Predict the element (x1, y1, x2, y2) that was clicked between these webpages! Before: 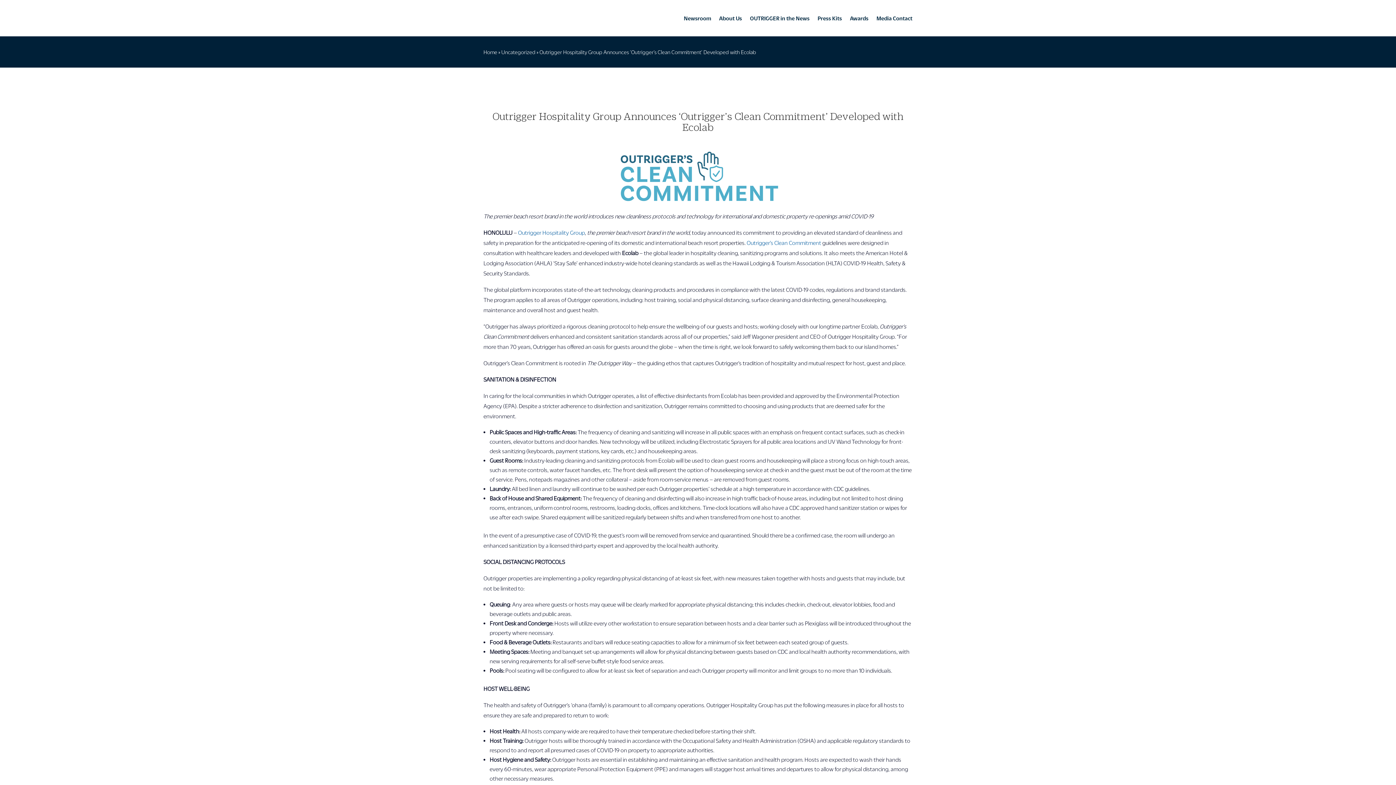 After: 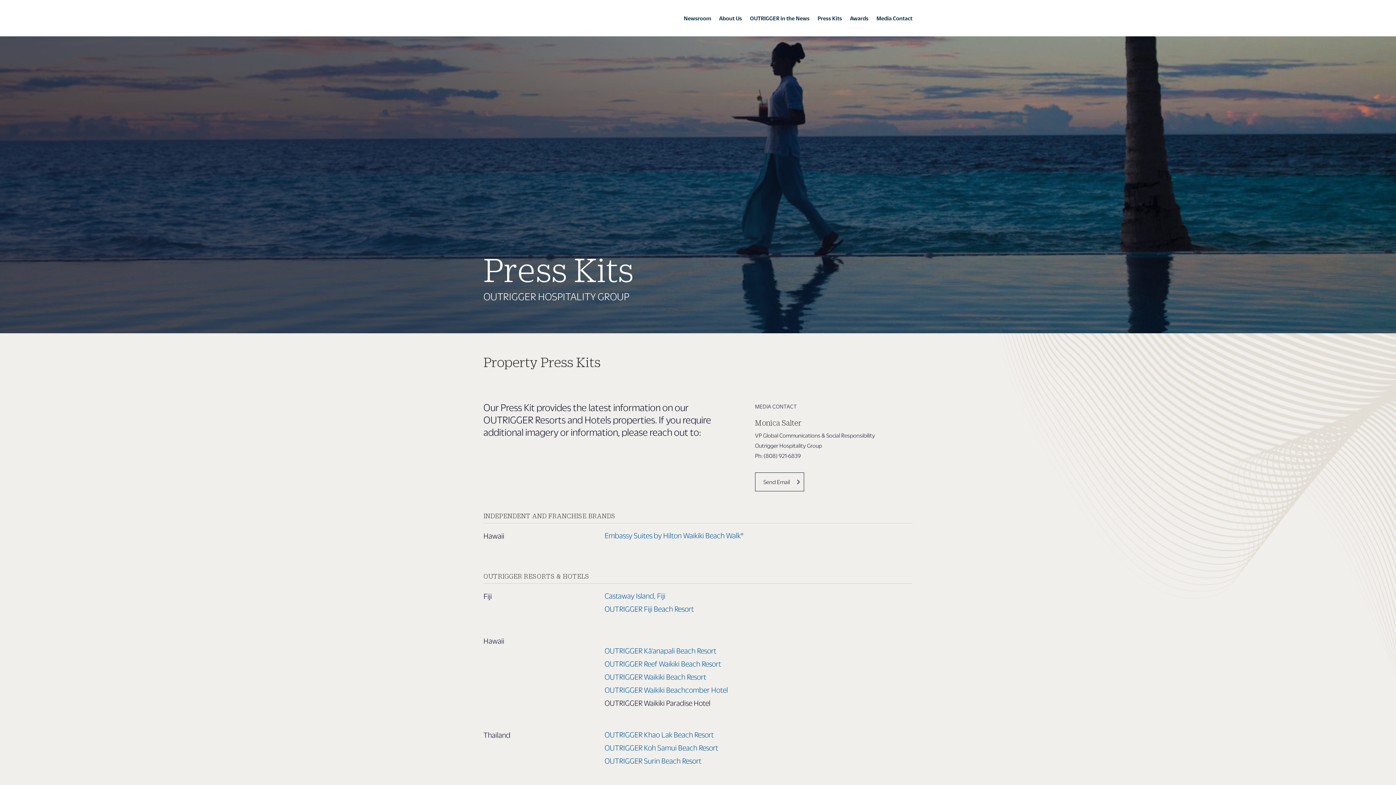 Action: label: Press Kits bbox: (817, 0, 842, 36)